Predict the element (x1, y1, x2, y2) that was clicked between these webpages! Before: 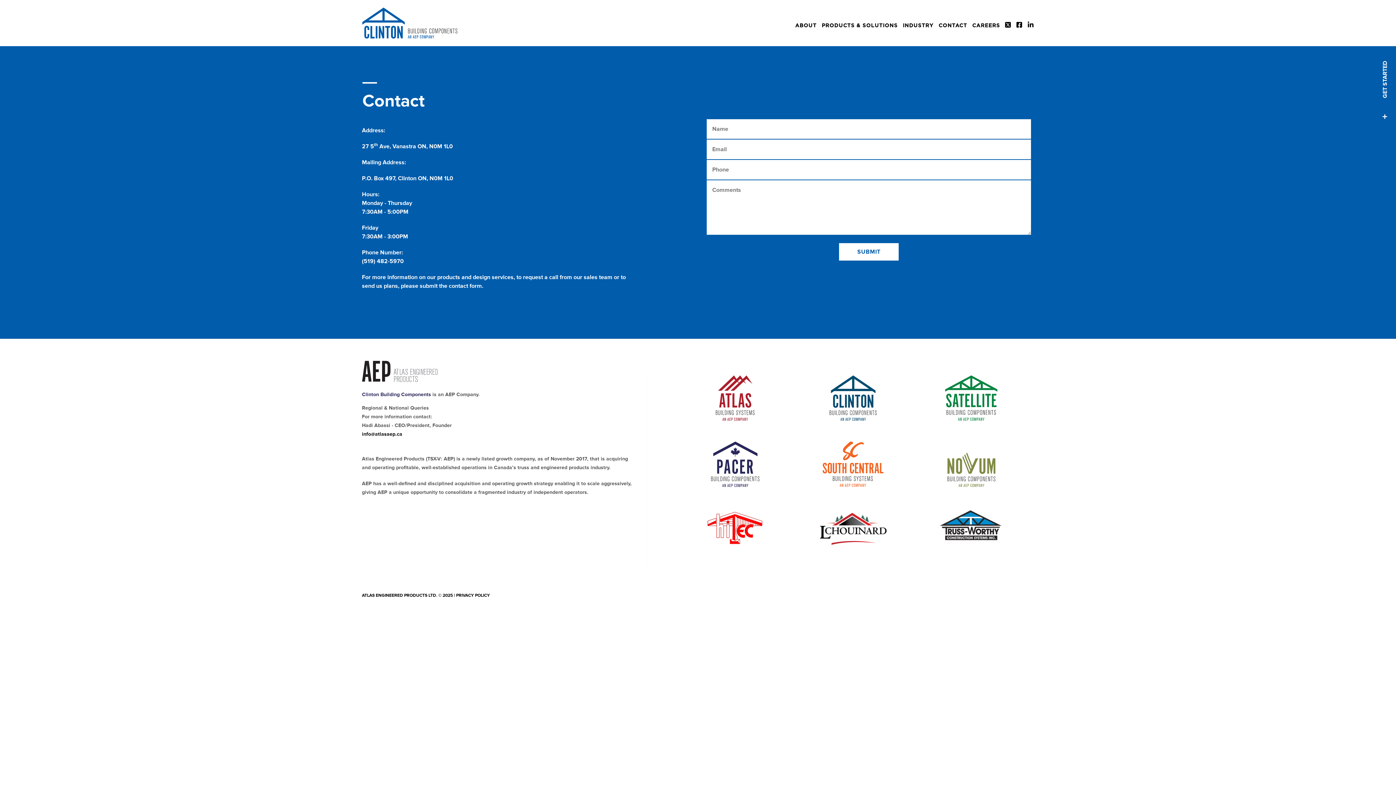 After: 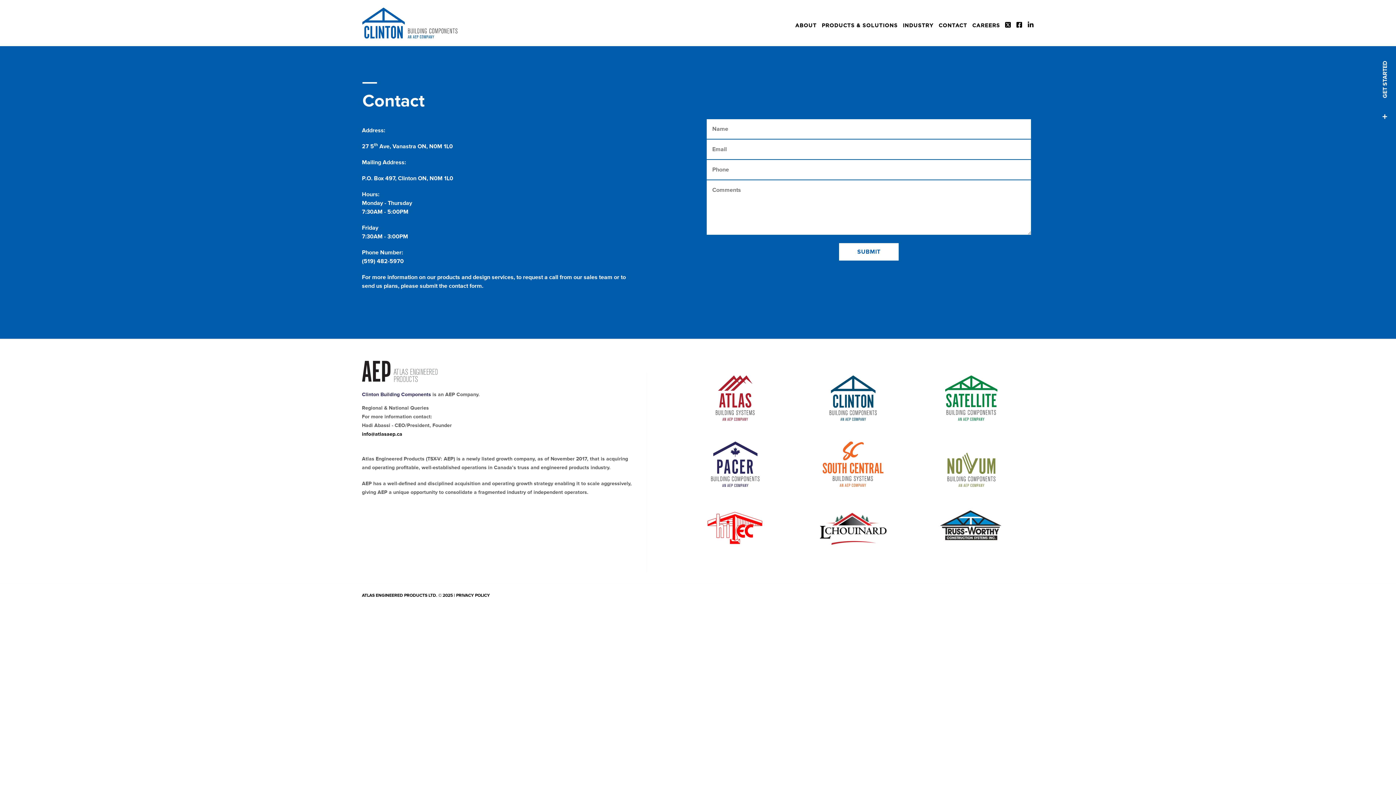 Action: bbox: (1016, 22, 1022, 28)